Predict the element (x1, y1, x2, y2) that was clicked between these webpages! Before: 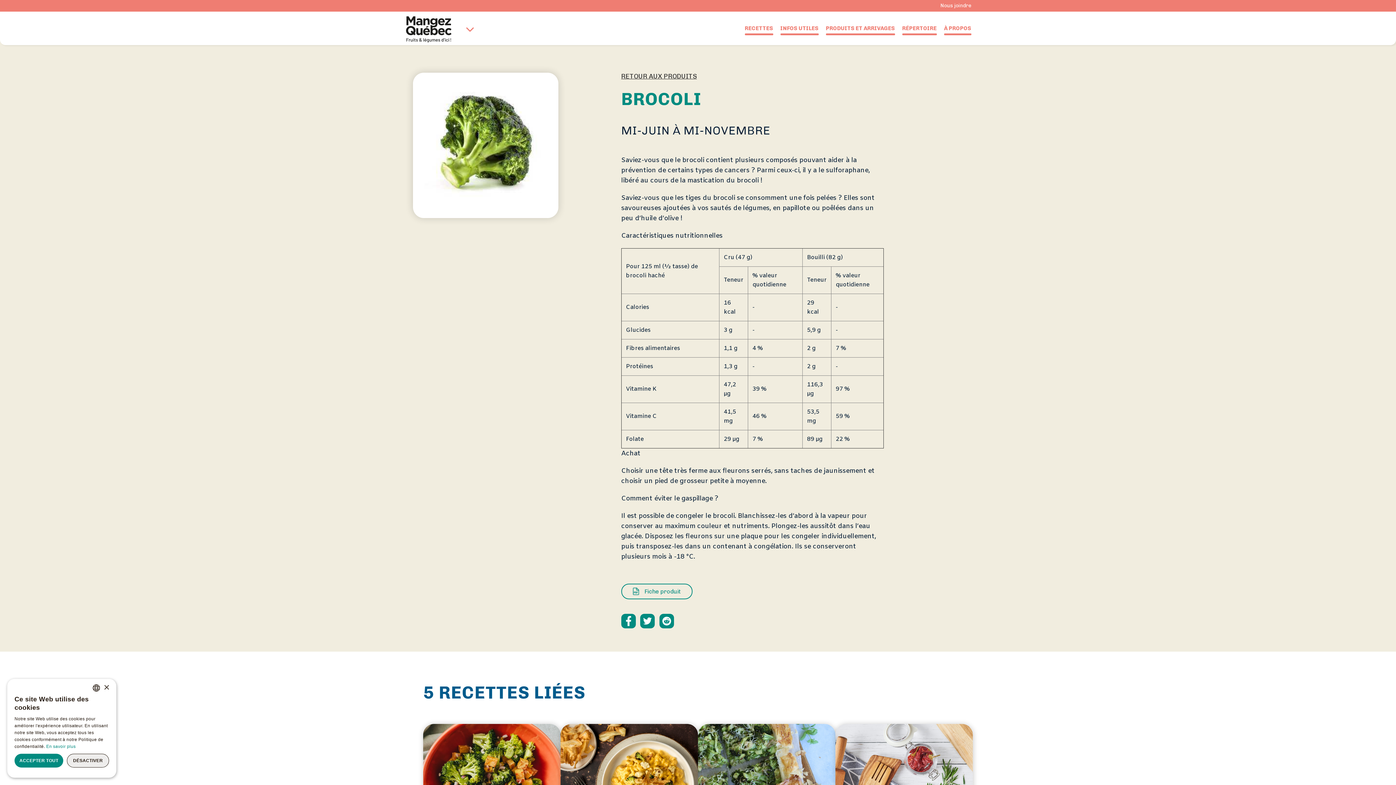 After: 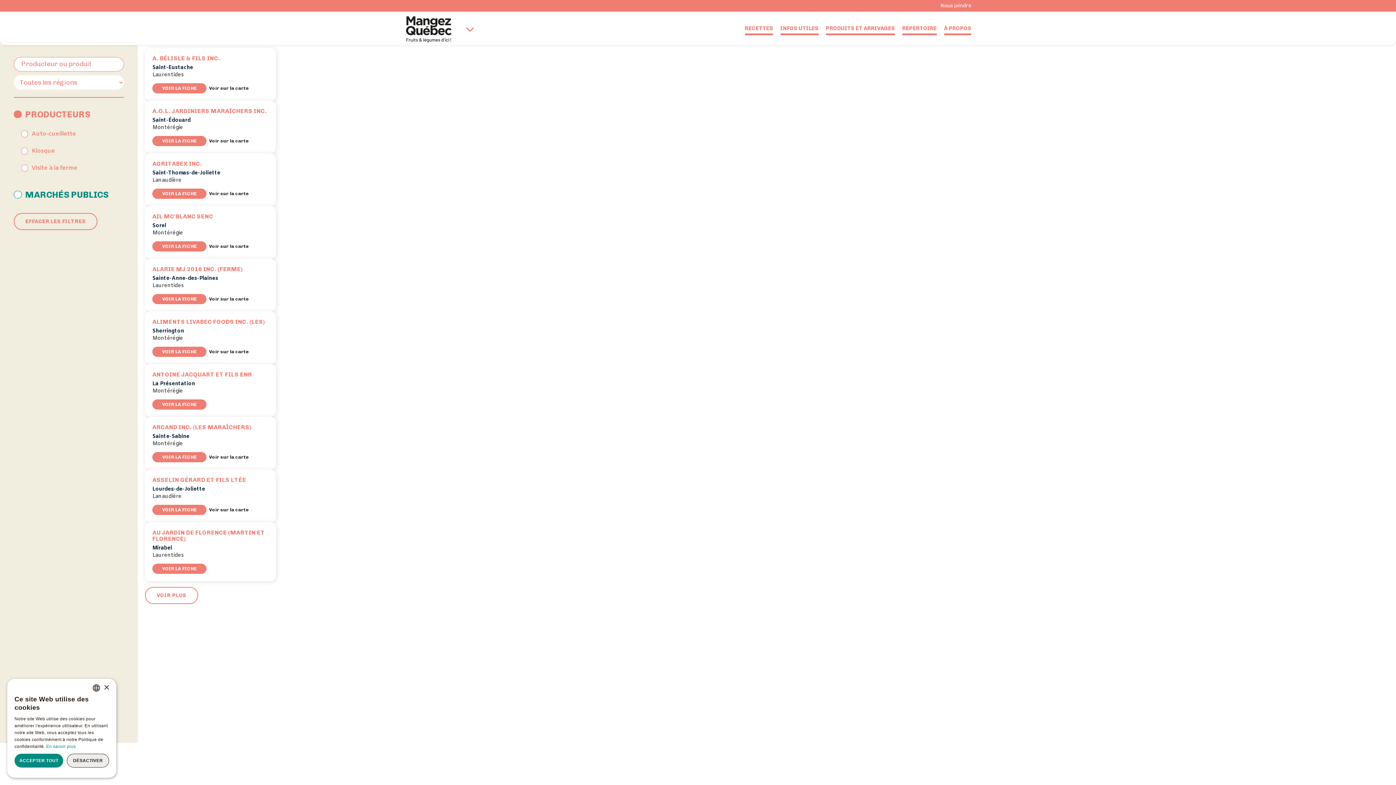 Action: label: RÉPERTOIRE bbox: (902, 17, 936, 38)